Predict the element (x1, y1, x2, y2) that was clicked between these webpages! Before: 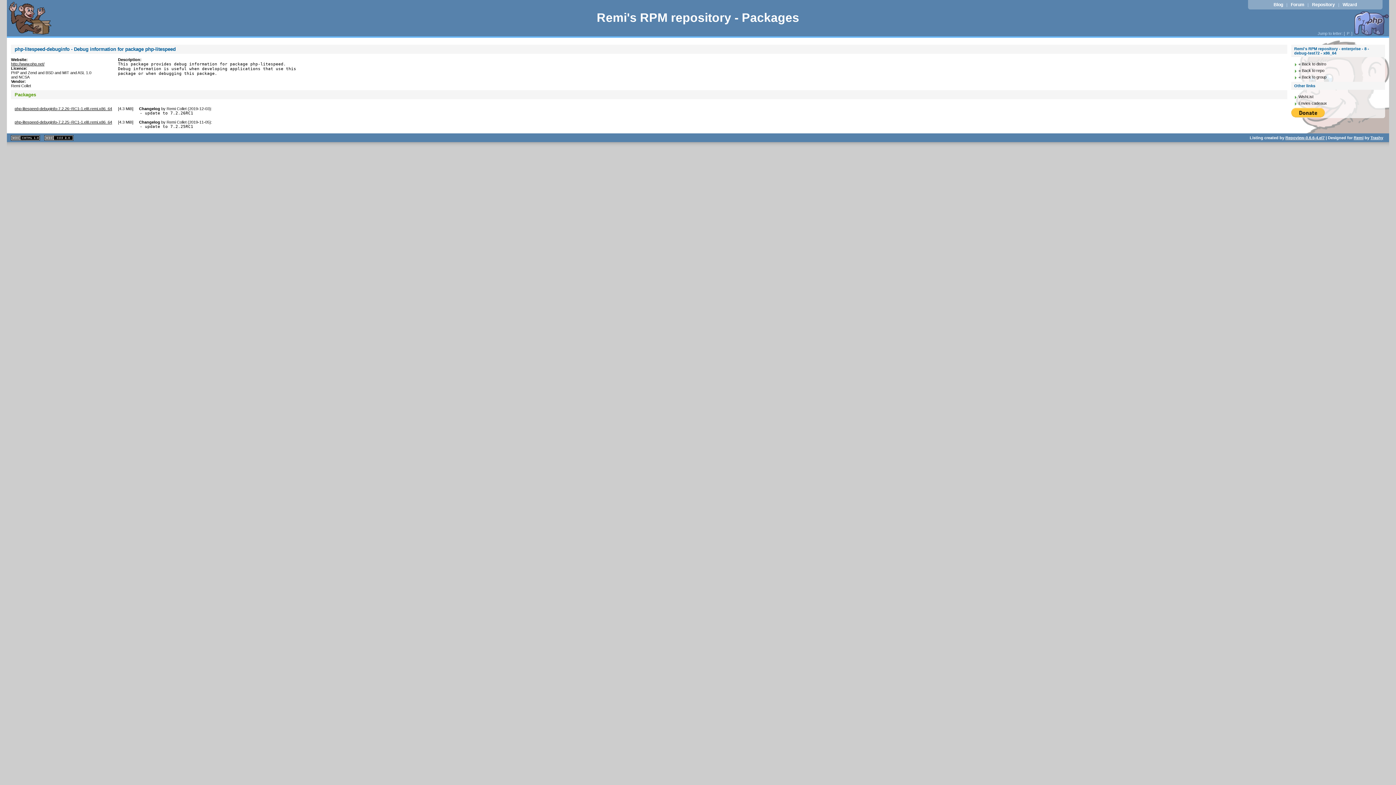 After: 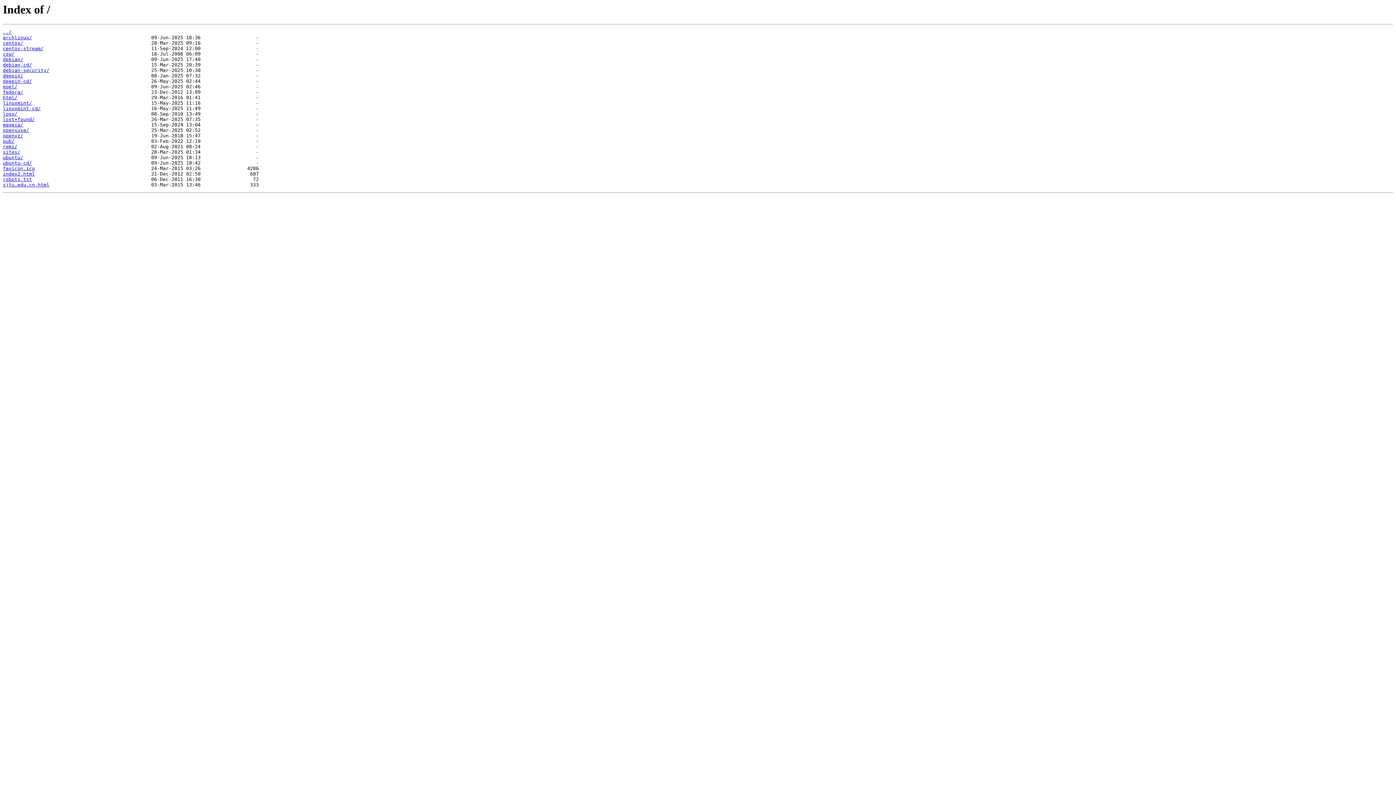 Action: label: Remi's RPM repository - Packages bbox: (596, 10, 799, 24)